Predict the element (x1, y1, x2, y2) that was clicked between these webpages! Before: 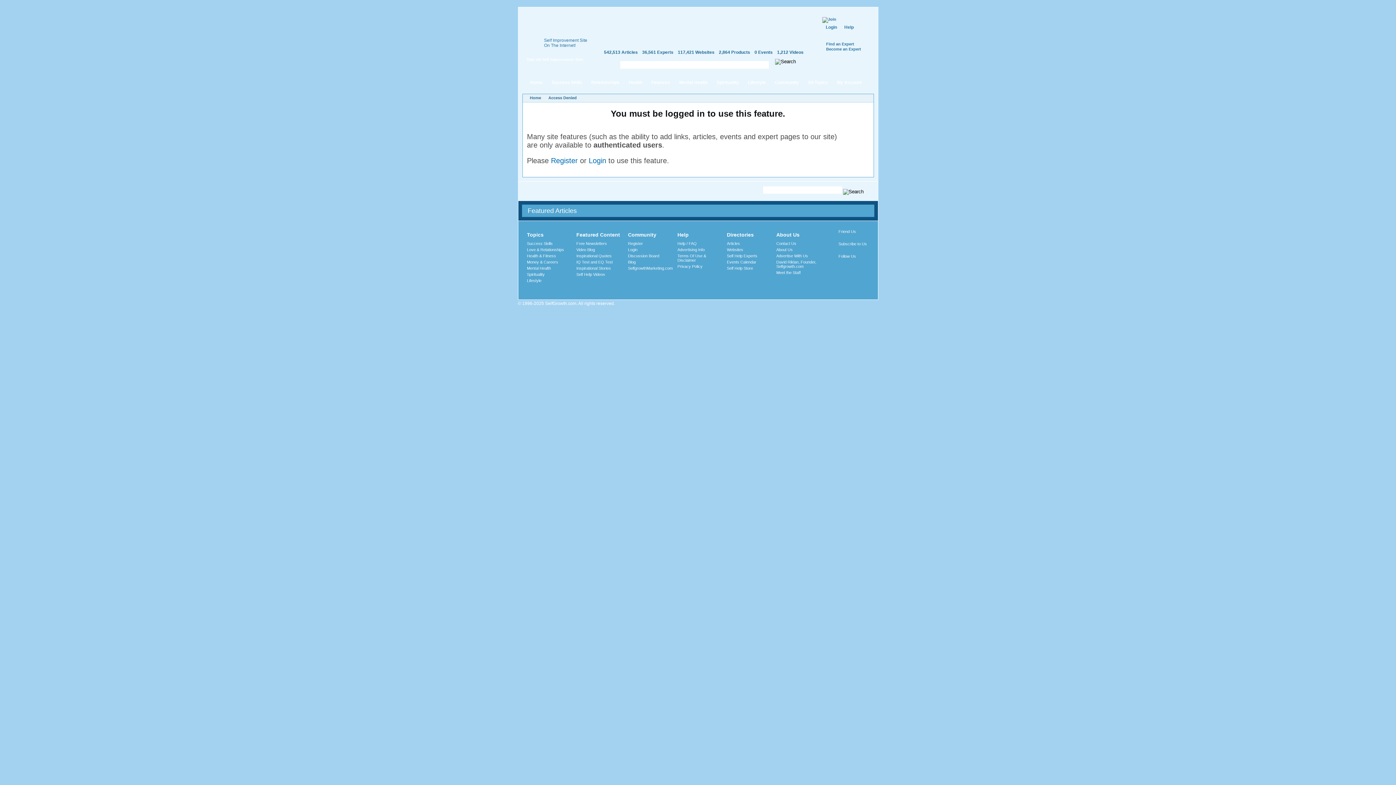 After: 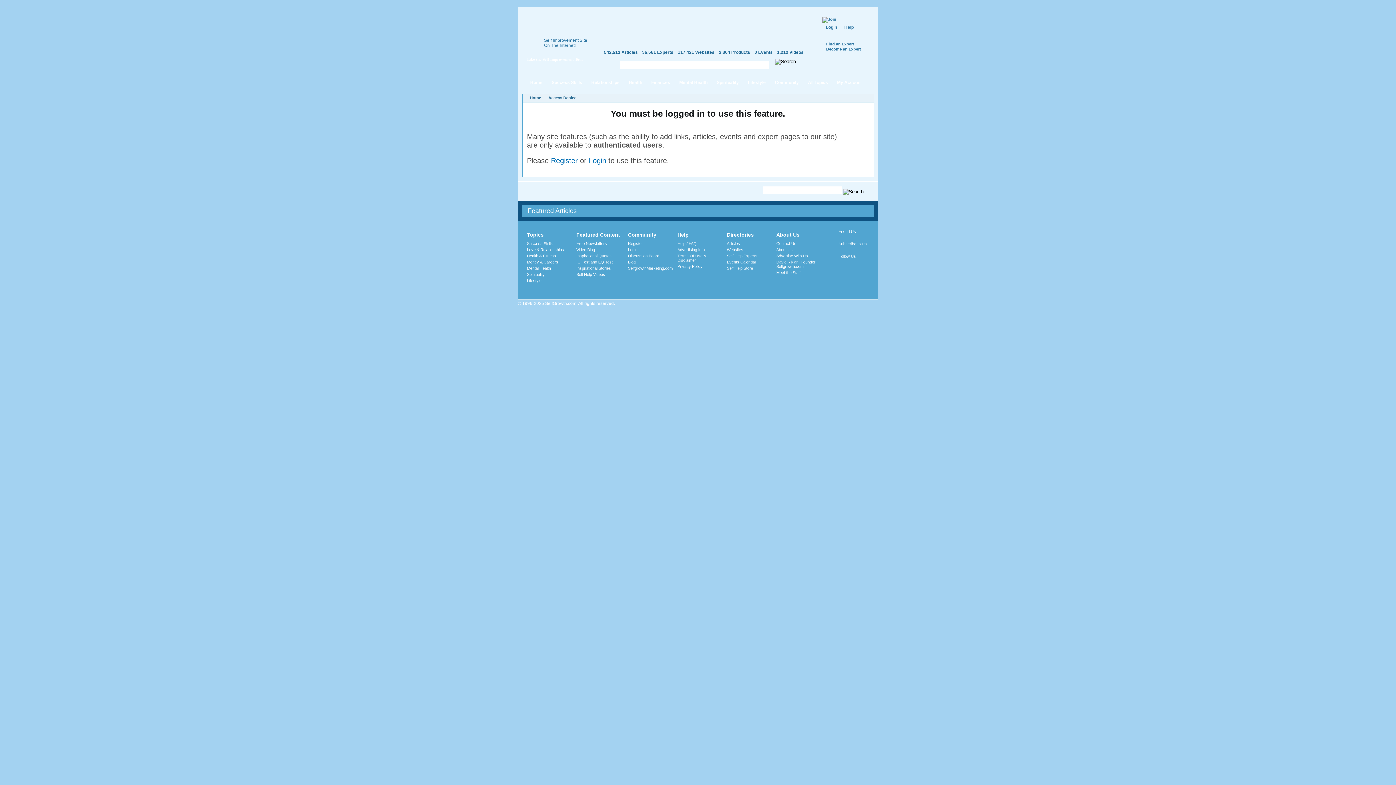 Action: label: Take the Self Improvement Tour bbox: (526, 57, 583, 61)